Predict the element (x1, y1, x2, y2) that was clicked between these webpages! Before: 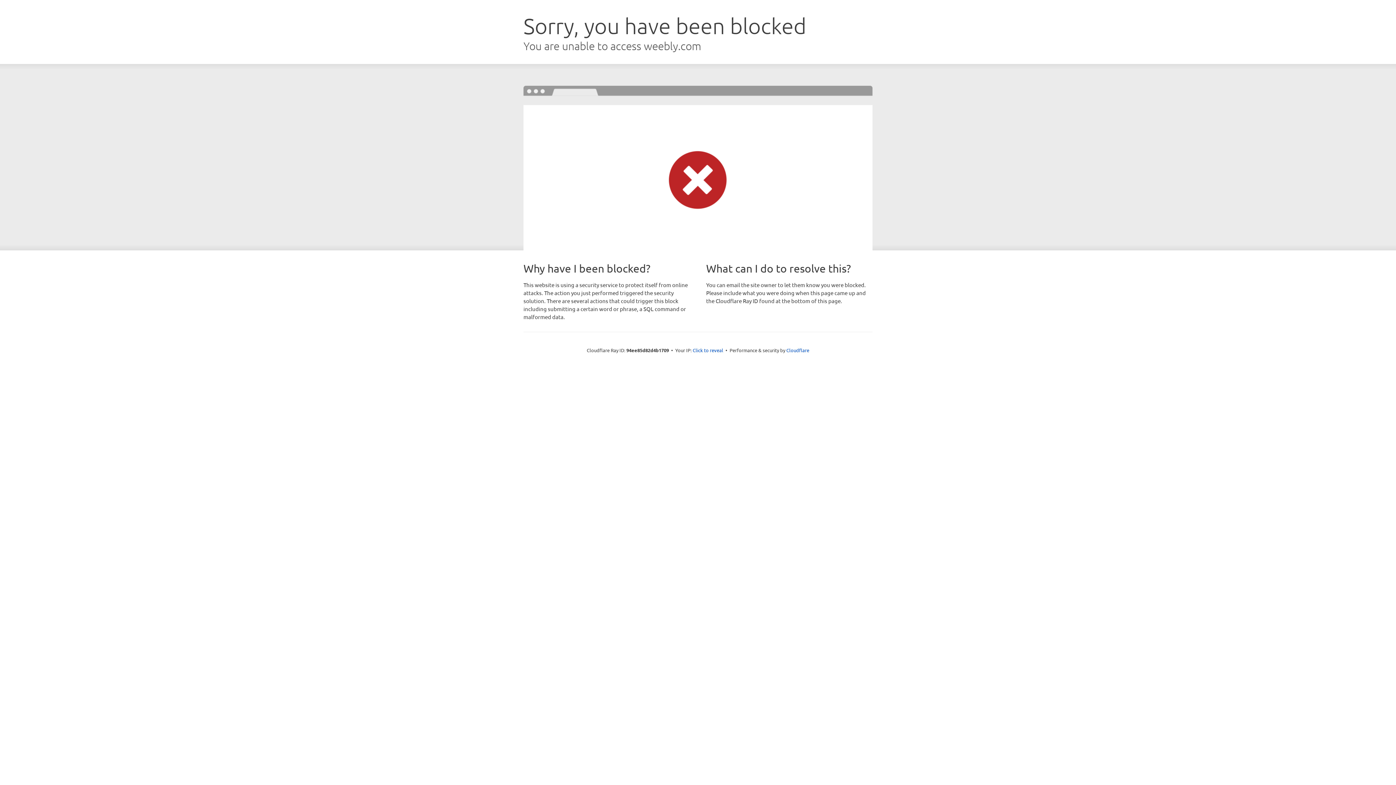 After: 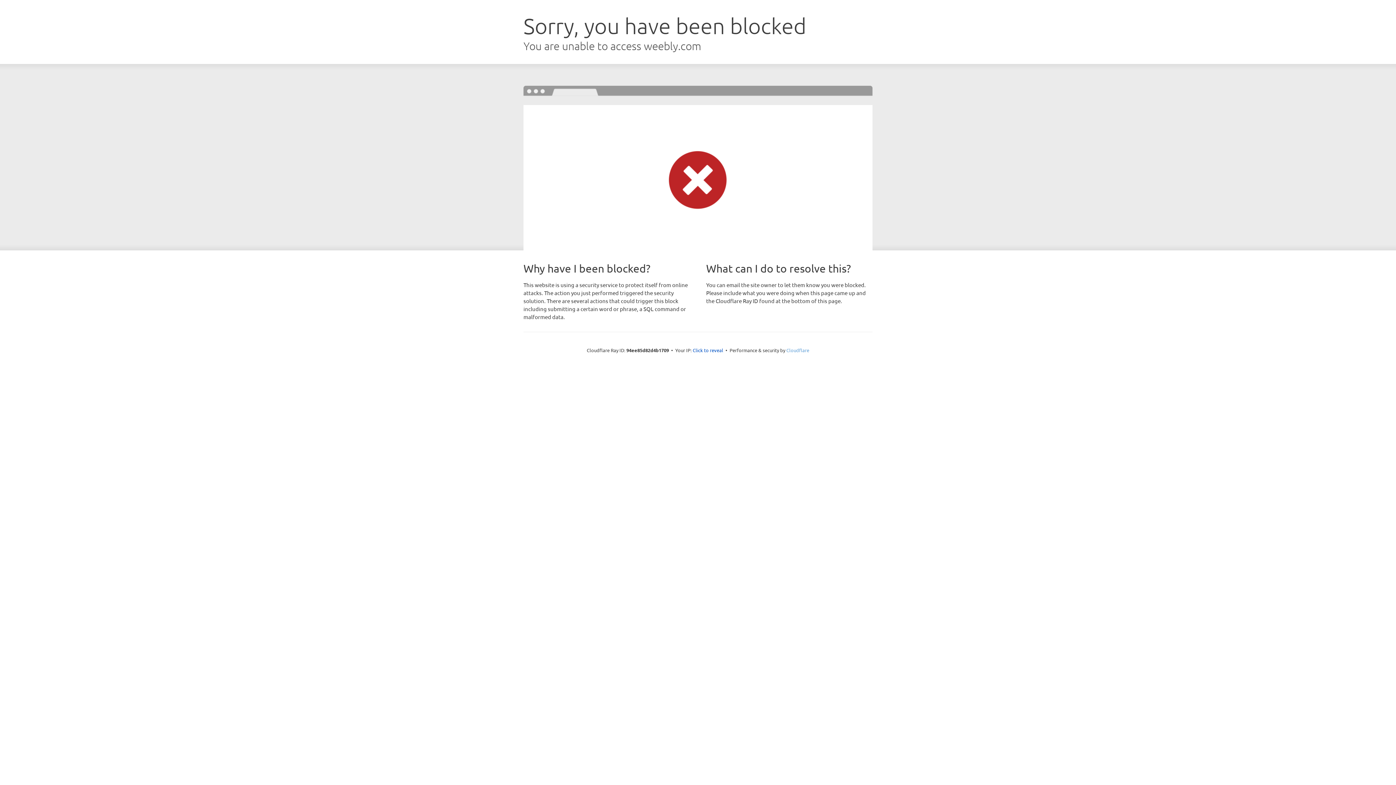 Action: label: Cloudflare bbox: (786, 347, 809, 353)